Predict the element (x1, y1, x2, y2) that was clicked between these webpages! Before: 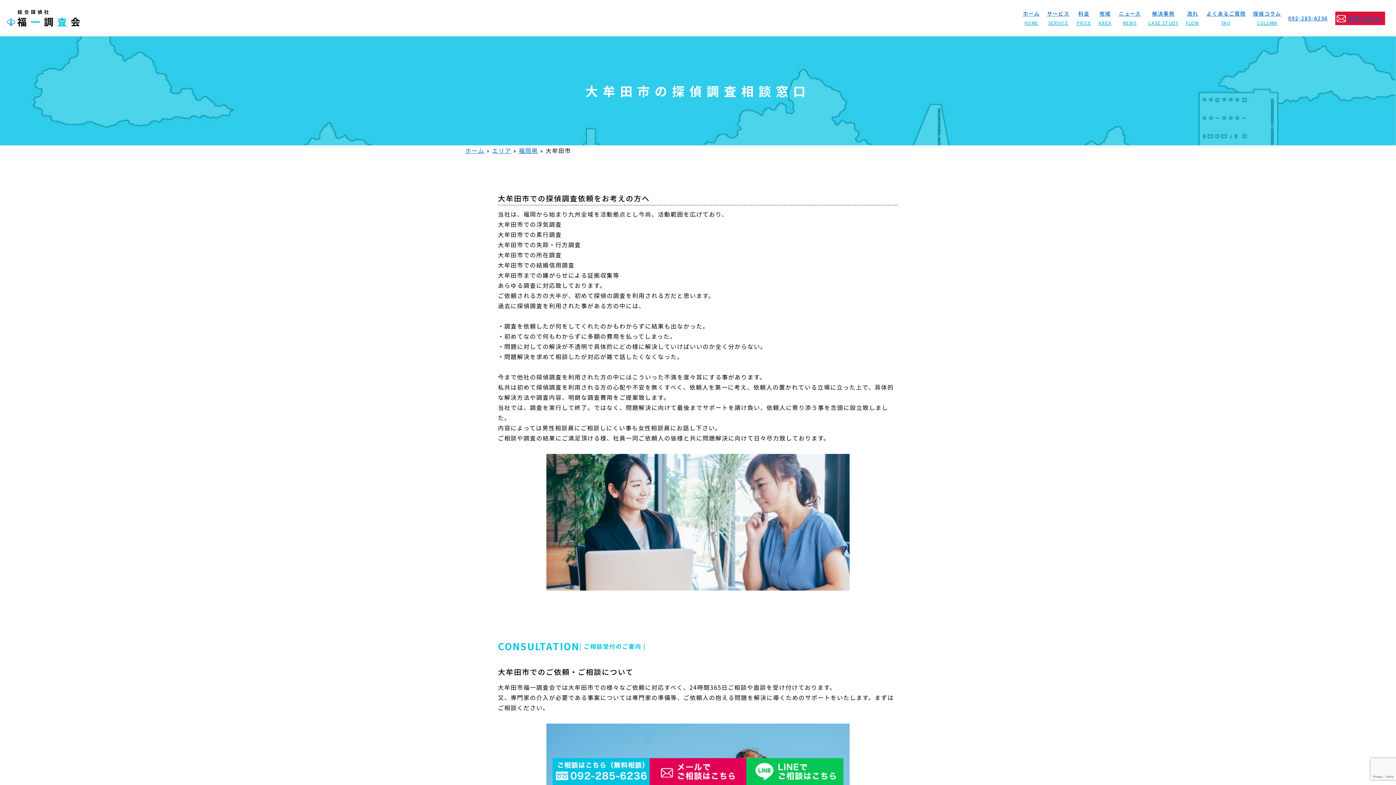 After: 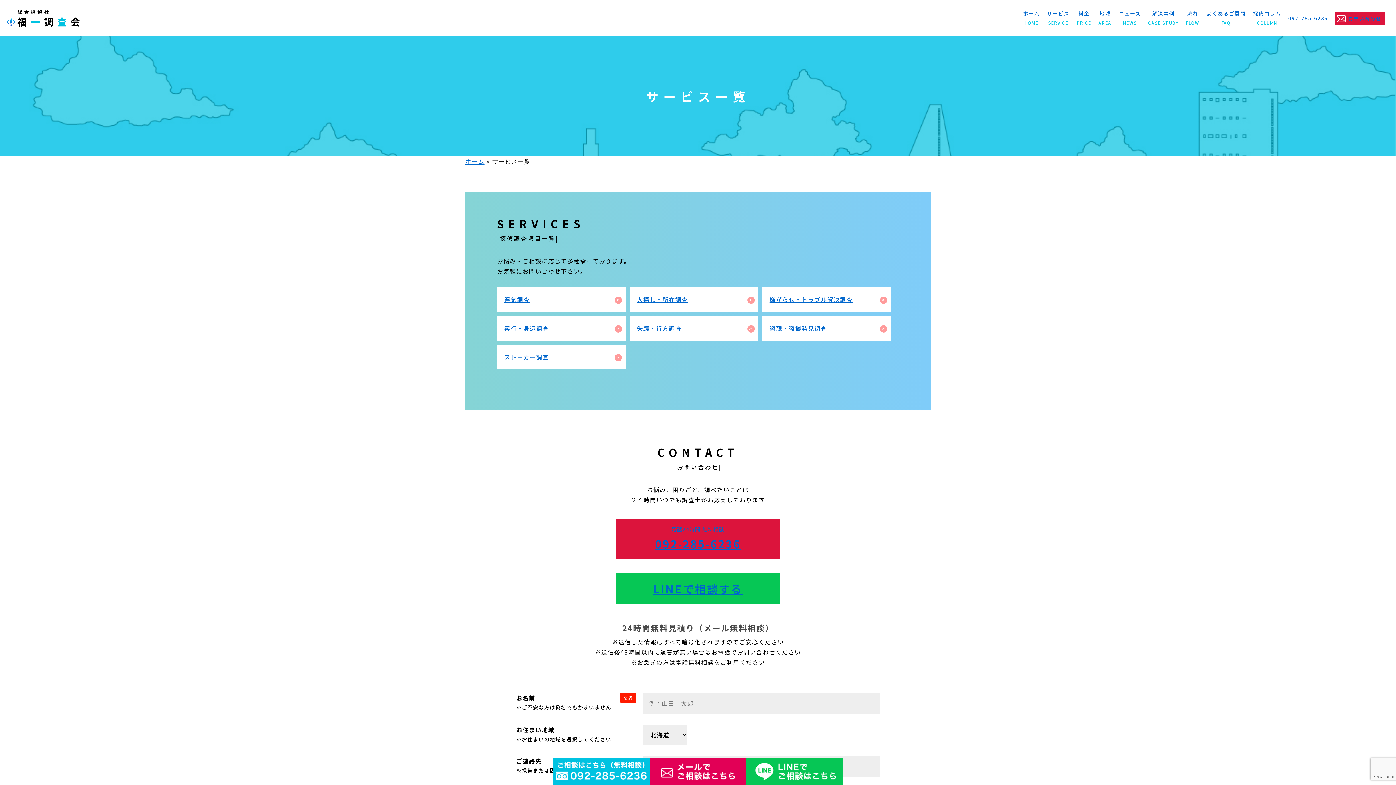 Action: bbox: (1047, 9, 1069, 27) label: サービス
SERVICE